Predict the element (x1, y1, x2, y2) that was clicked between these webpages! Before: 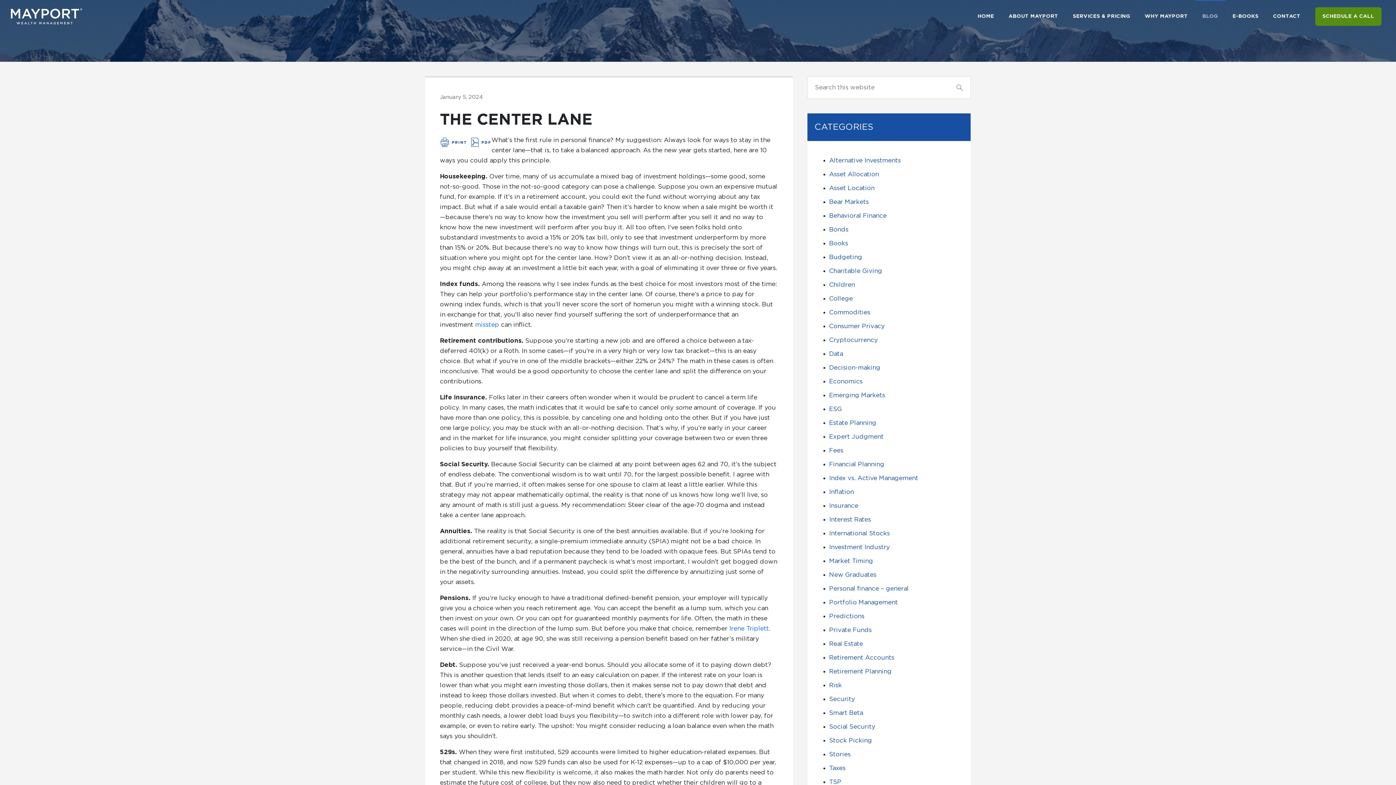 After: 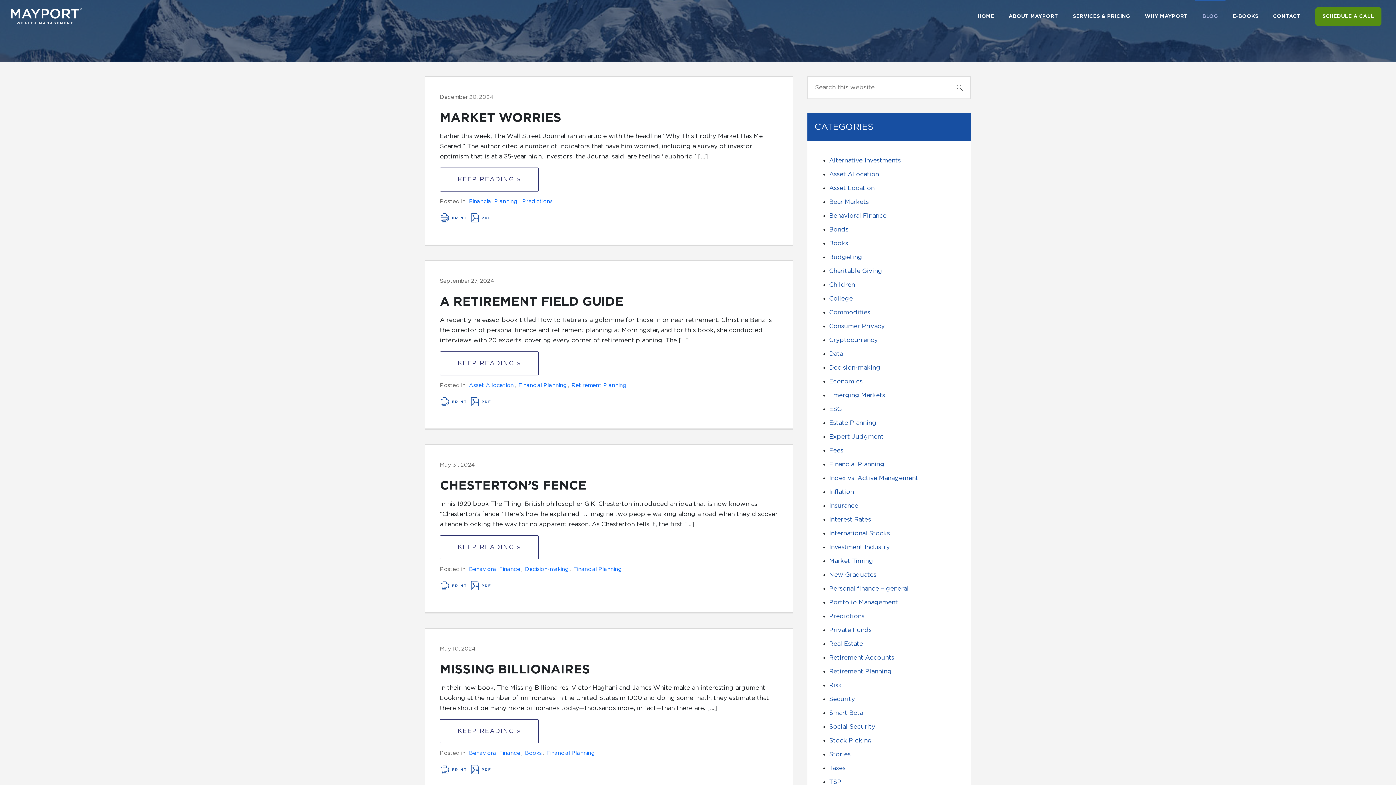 Action: label: Financial Planning bbox: (829, 461, 884, 467)